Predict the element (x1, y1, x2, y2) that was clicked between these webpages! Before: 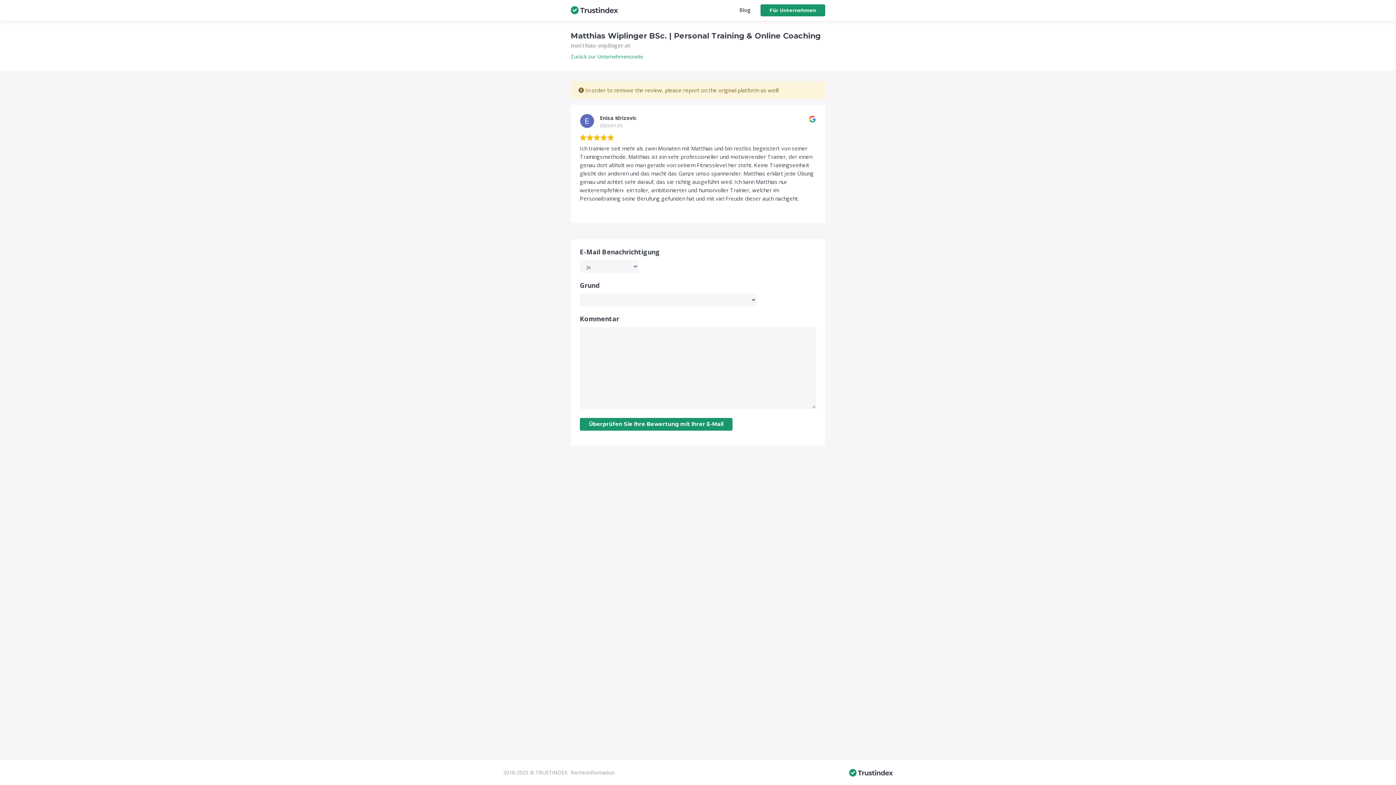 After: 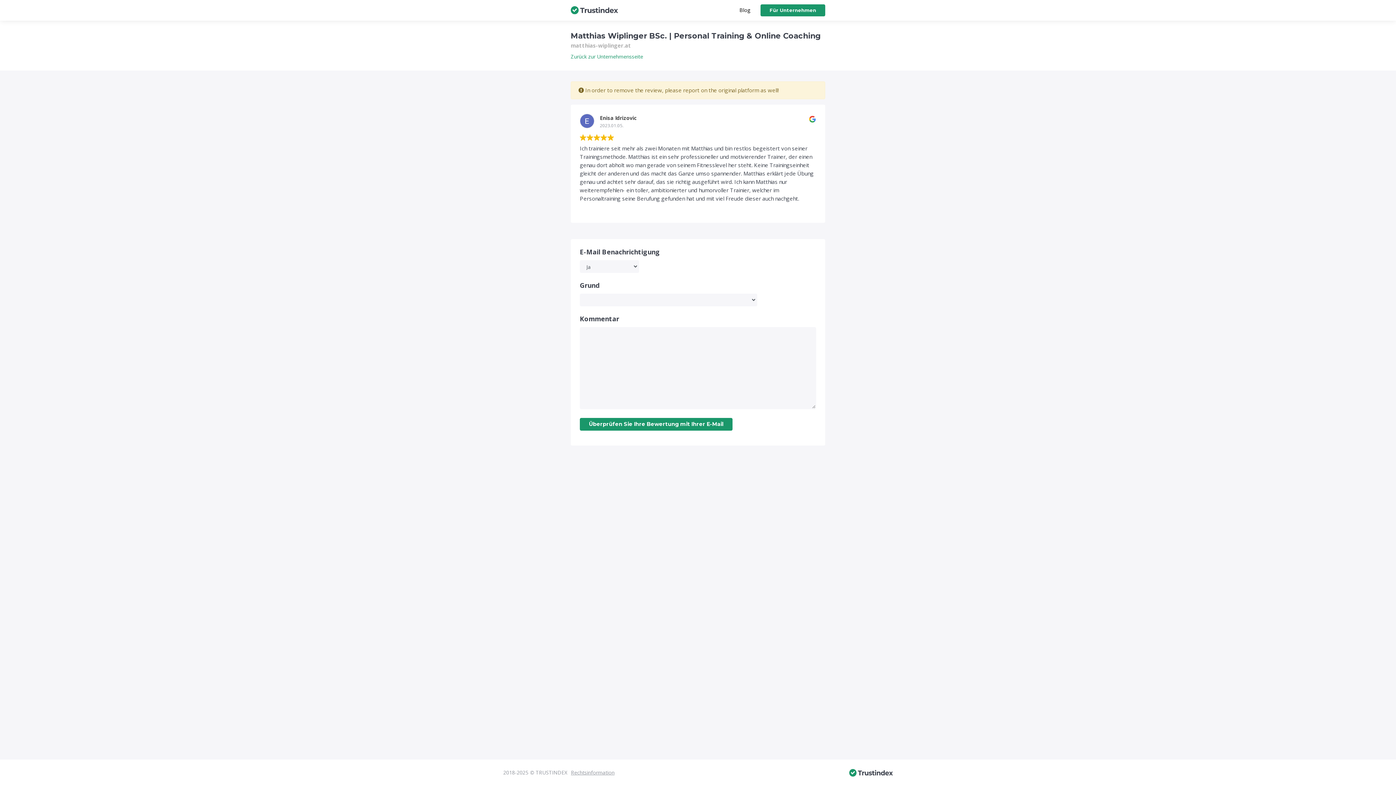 Action: label: Rechtsinformation bbox: (567, 767, 618, 778)